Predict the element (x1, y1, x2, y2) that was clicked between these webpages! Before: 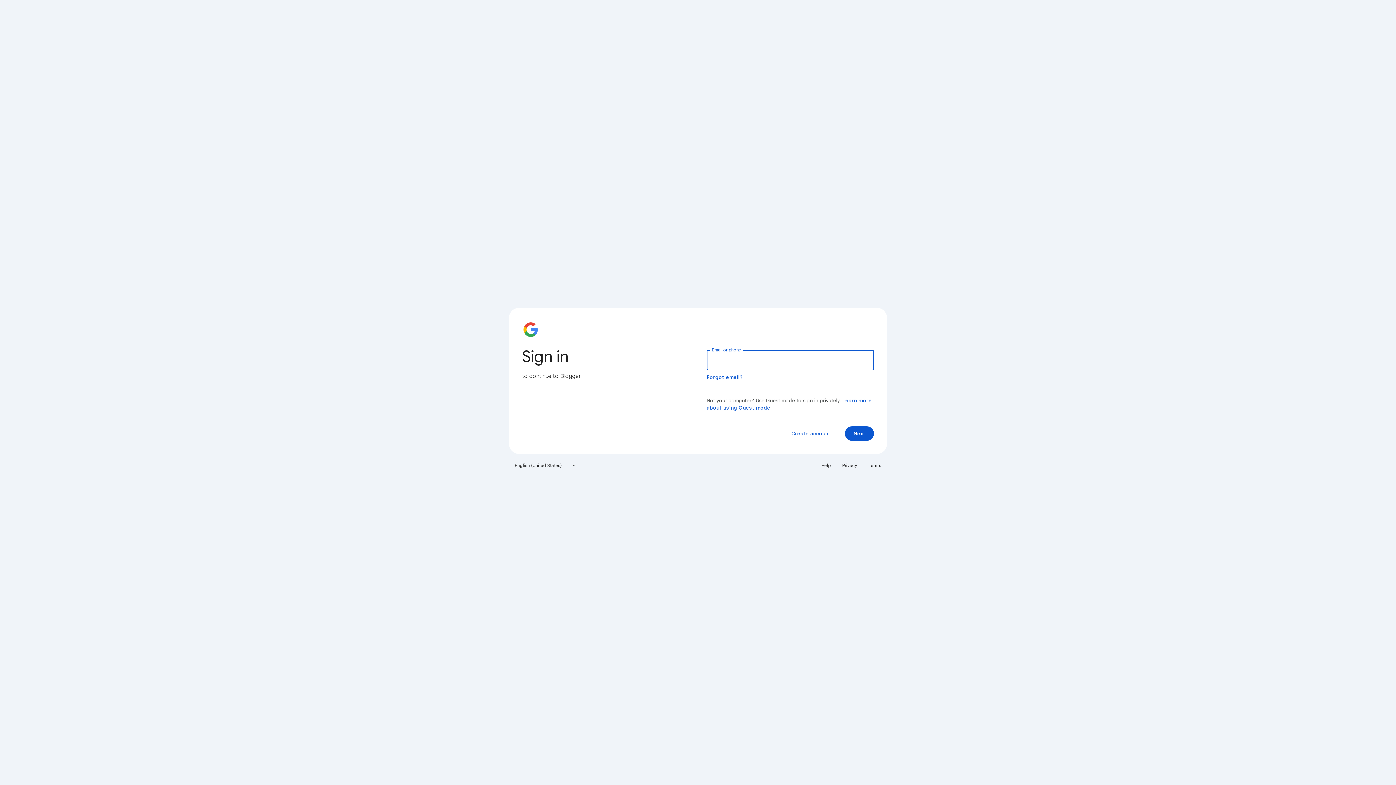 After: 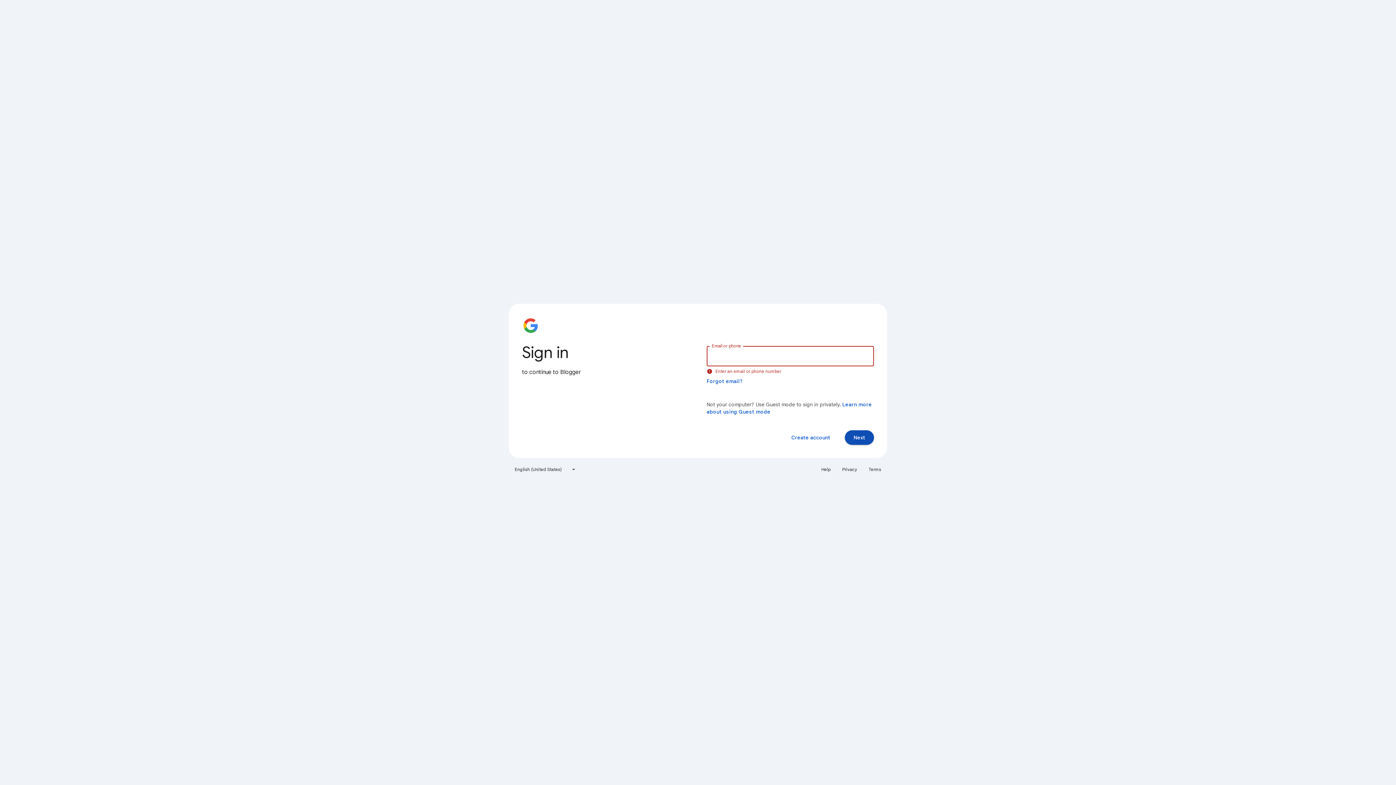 Action: bbox: (845, 426, 874, 441) label: Next